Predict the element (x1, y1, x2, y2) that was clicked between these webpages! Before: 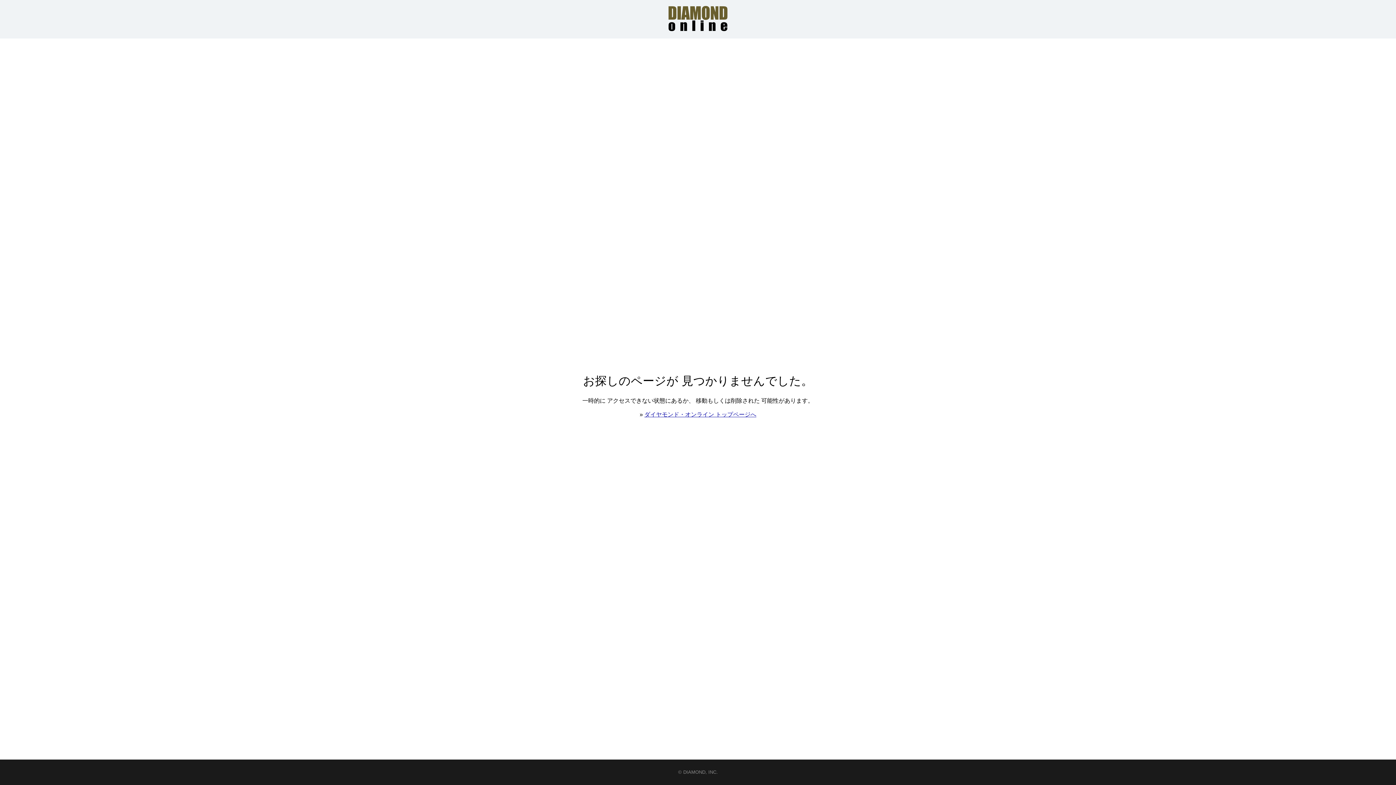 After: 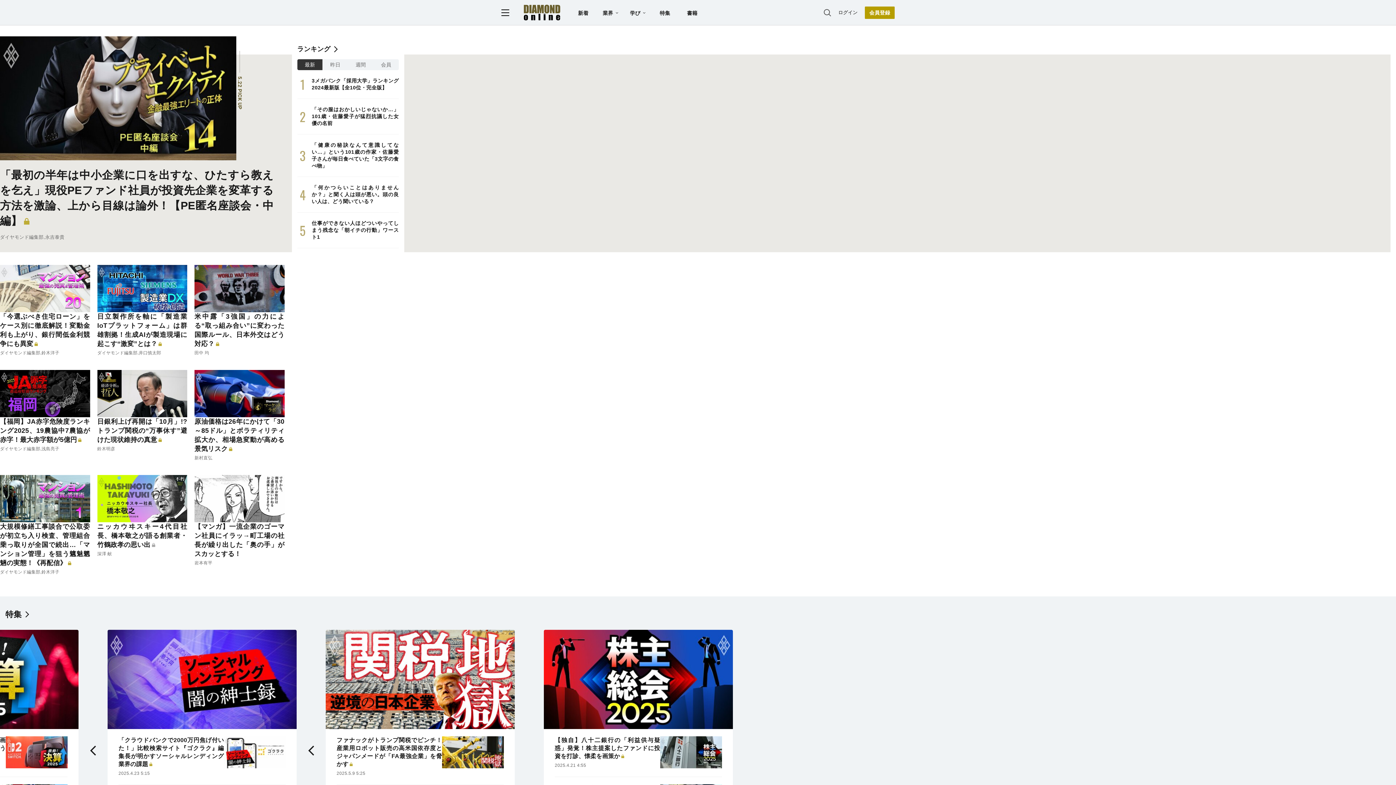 Action: bbox: (668, 5, 727, 32)